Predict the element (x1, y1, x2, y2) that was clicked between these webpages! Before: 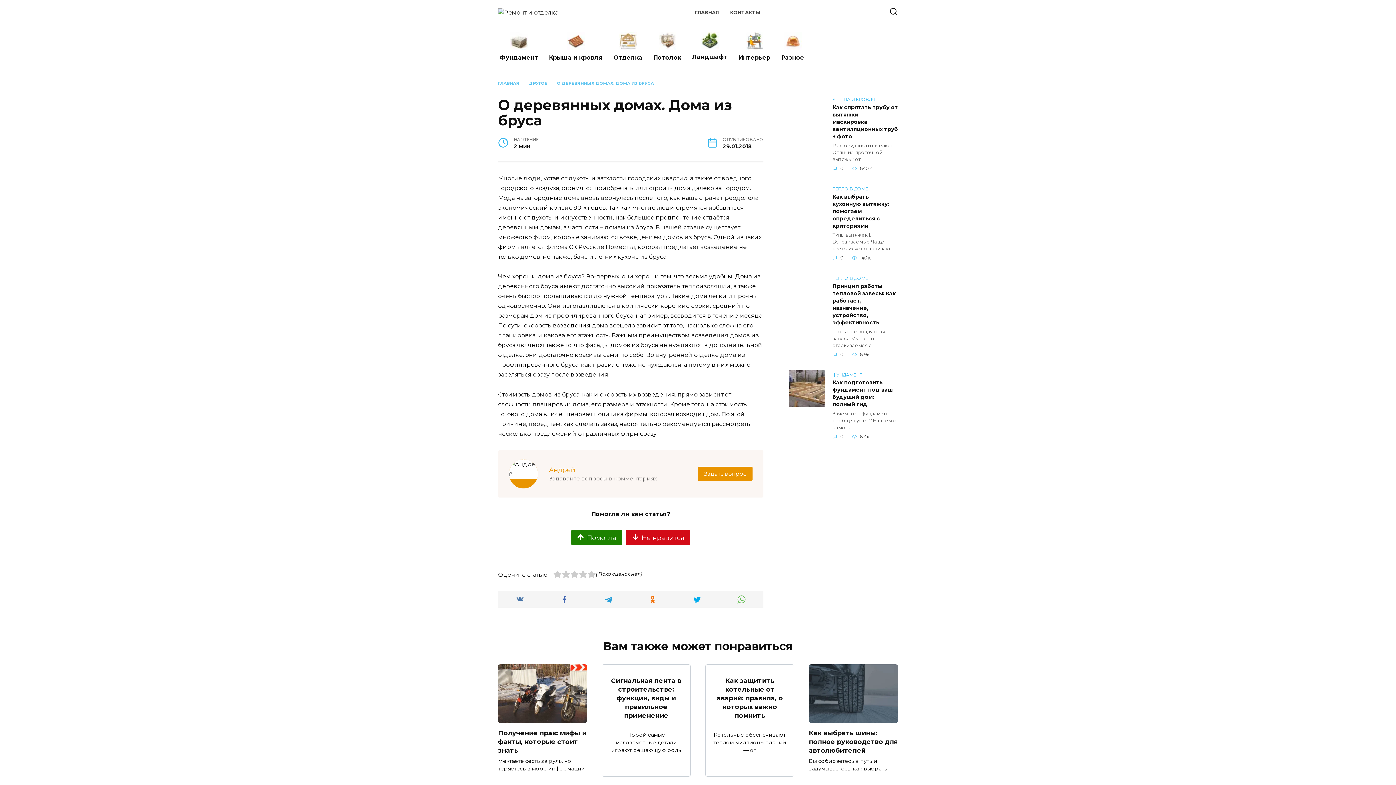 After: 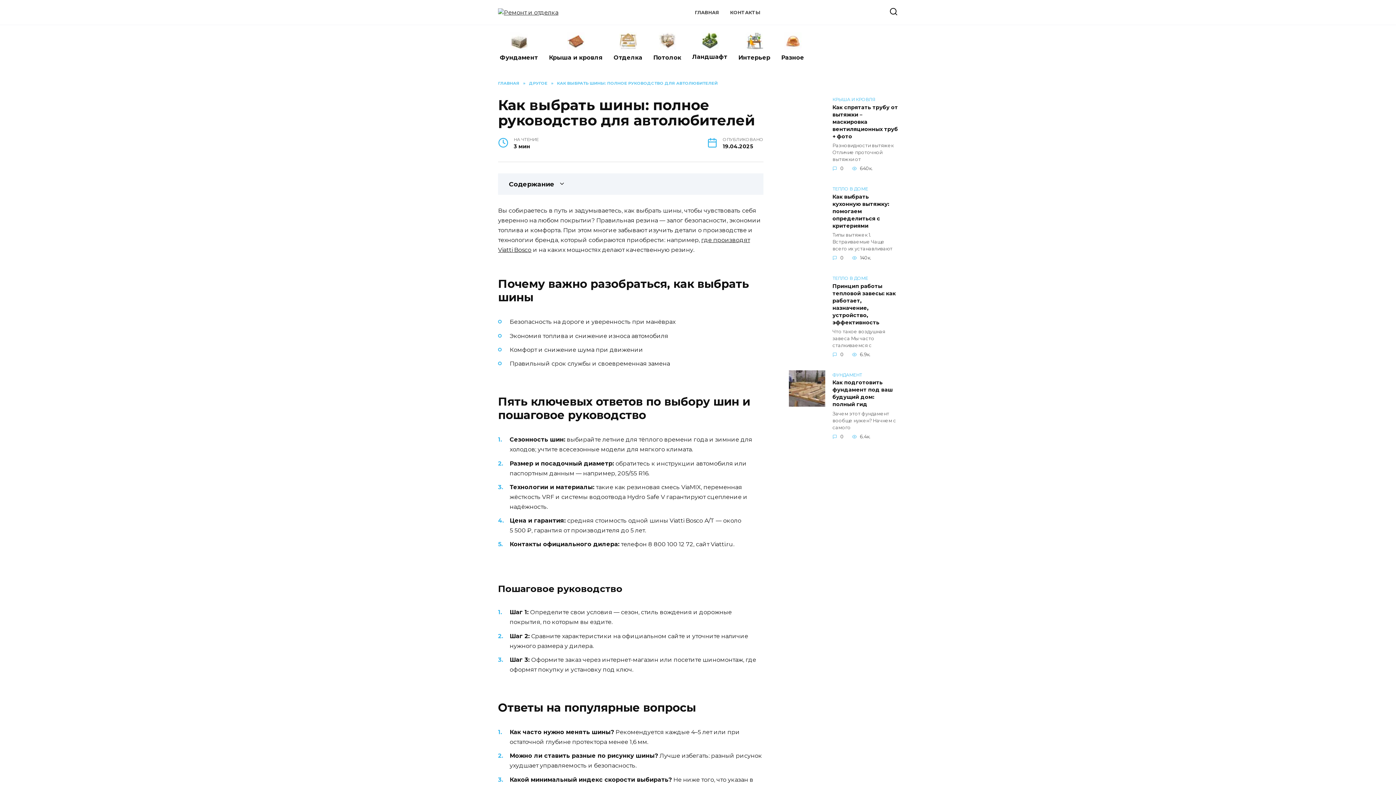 Action: bbox: (809, 728, 898, 755) label: Как выбрать шины: полное руководство для автолюбителей